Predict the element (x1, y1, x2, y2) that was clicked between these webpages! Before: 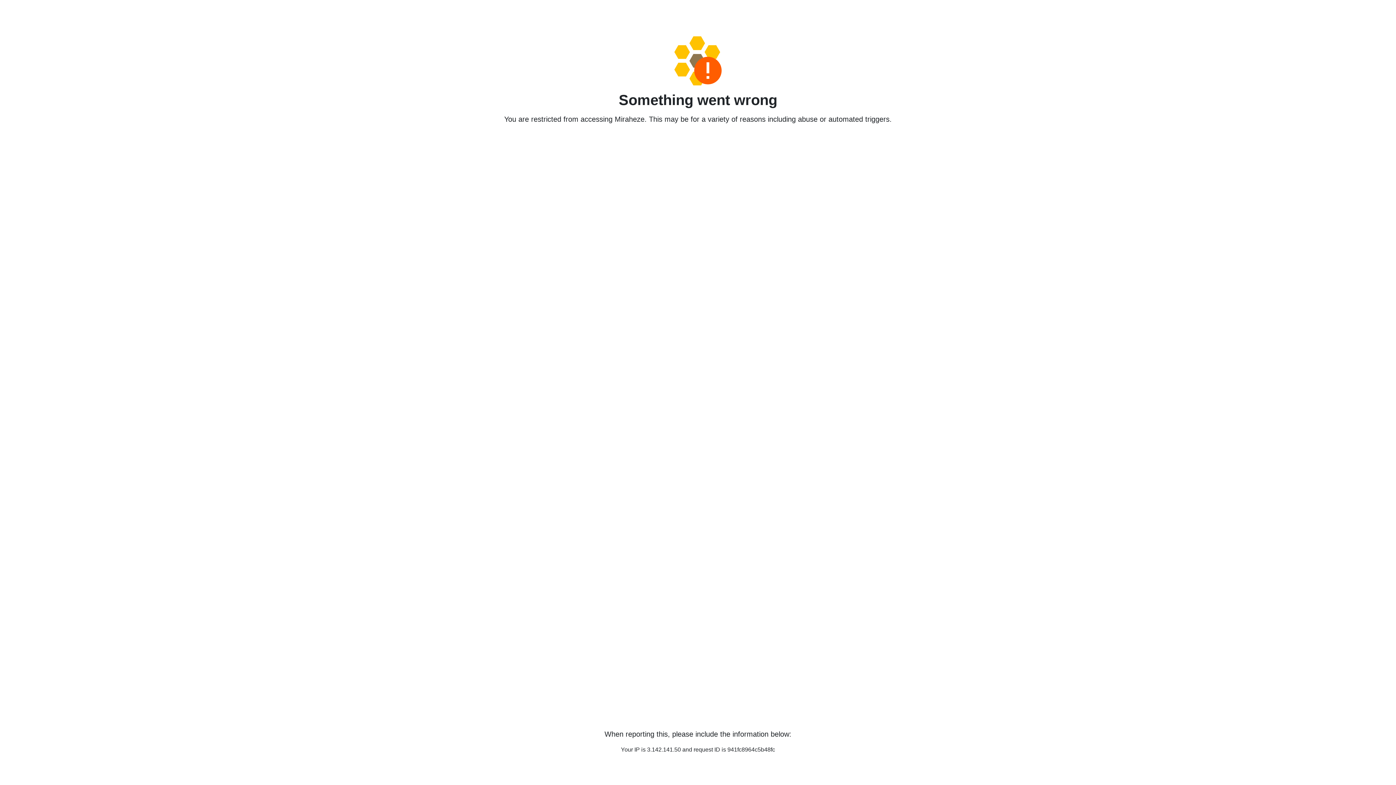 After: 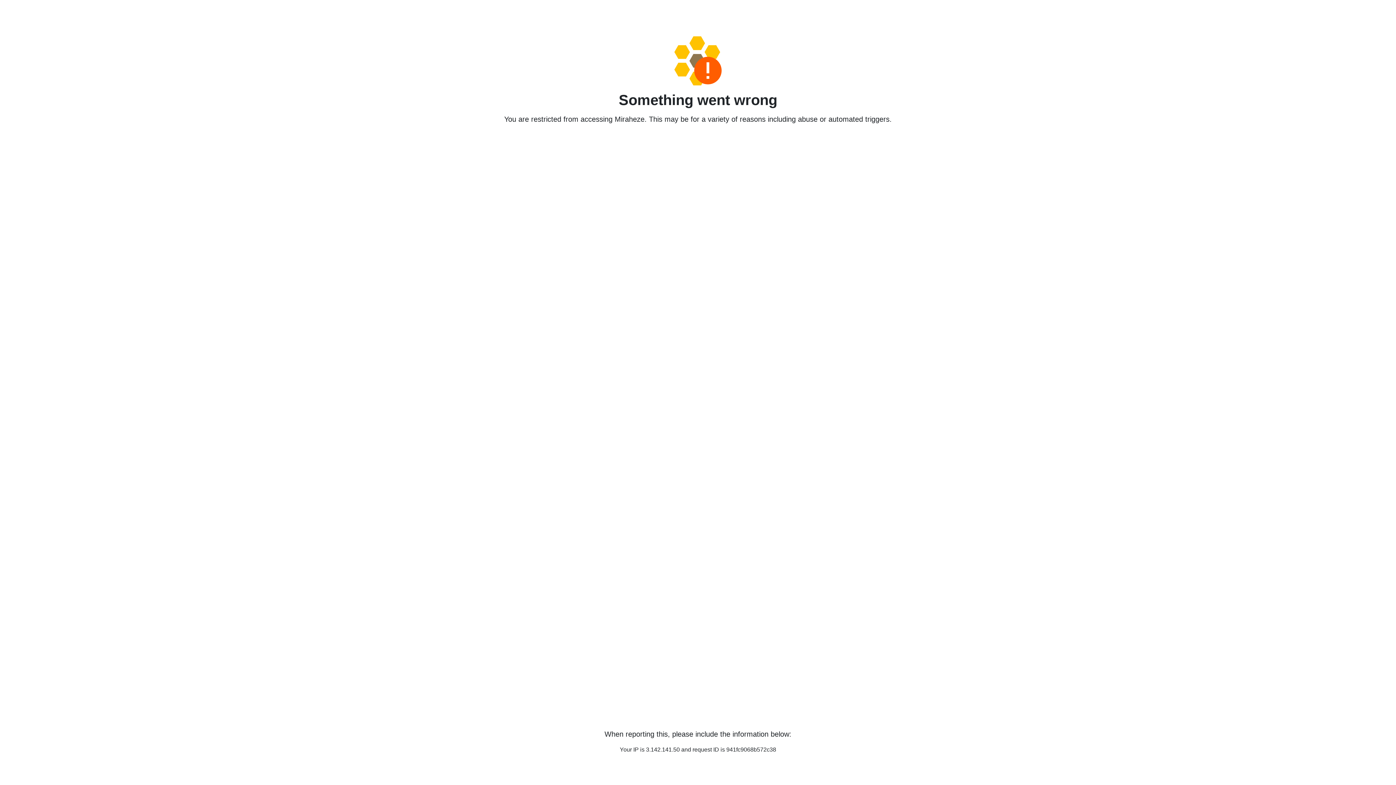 Action: bbox: (458, 36, 938, 85)